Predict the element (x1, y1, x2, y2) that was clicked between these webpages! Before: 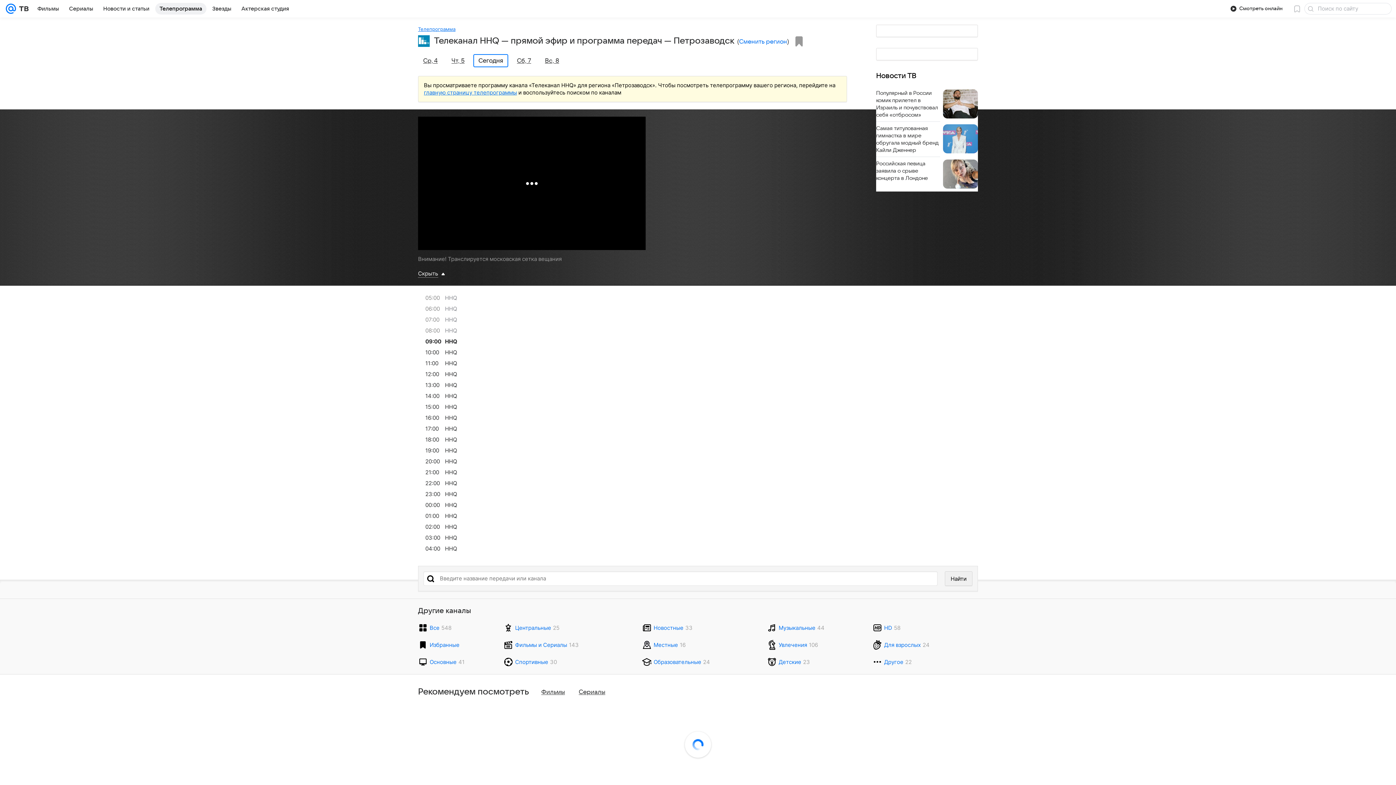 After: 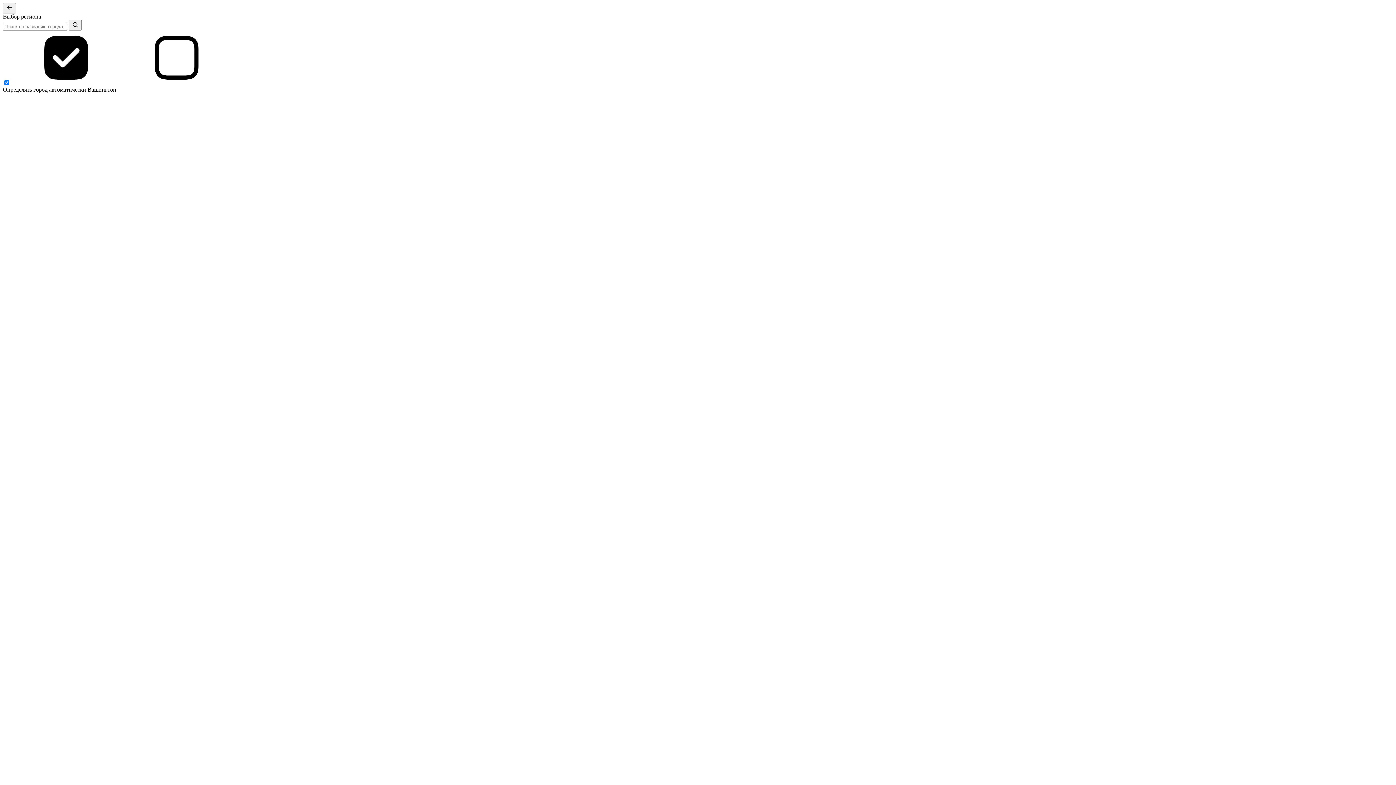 Action: bbox: (739, 38, 787, 44) label: Сменить регион